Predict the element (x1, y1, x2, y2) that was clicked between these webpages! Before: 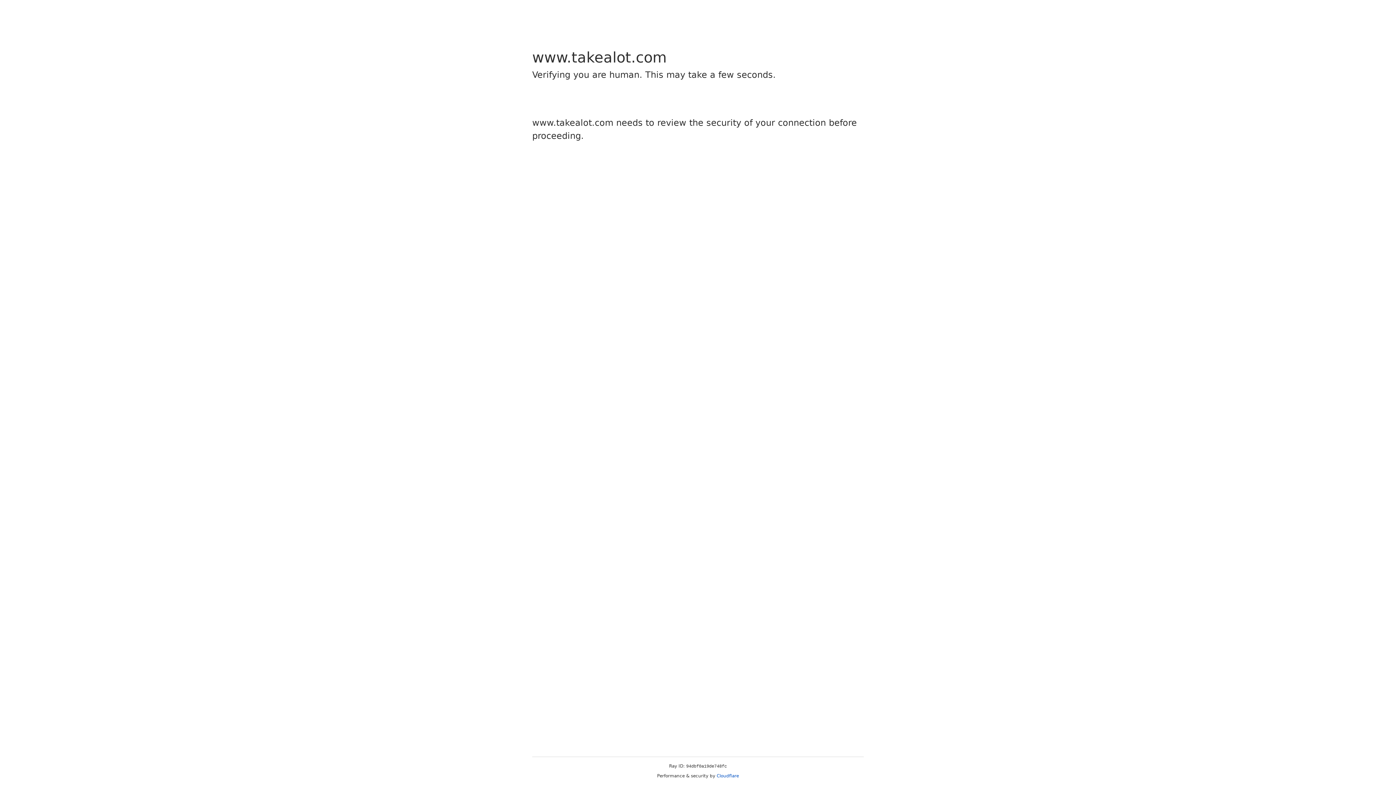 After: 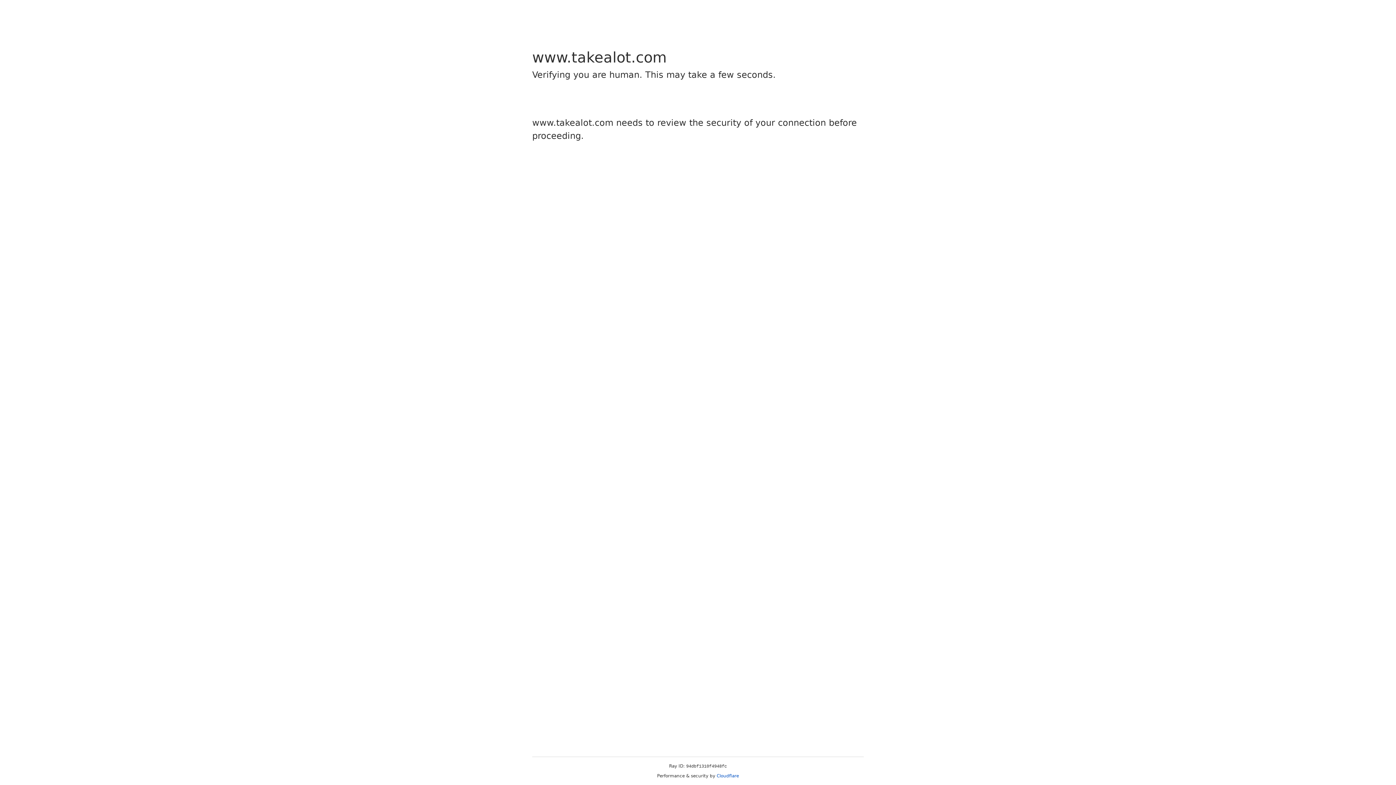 Action: label: Cloudflare bbox: (716, 773, 739, 778)